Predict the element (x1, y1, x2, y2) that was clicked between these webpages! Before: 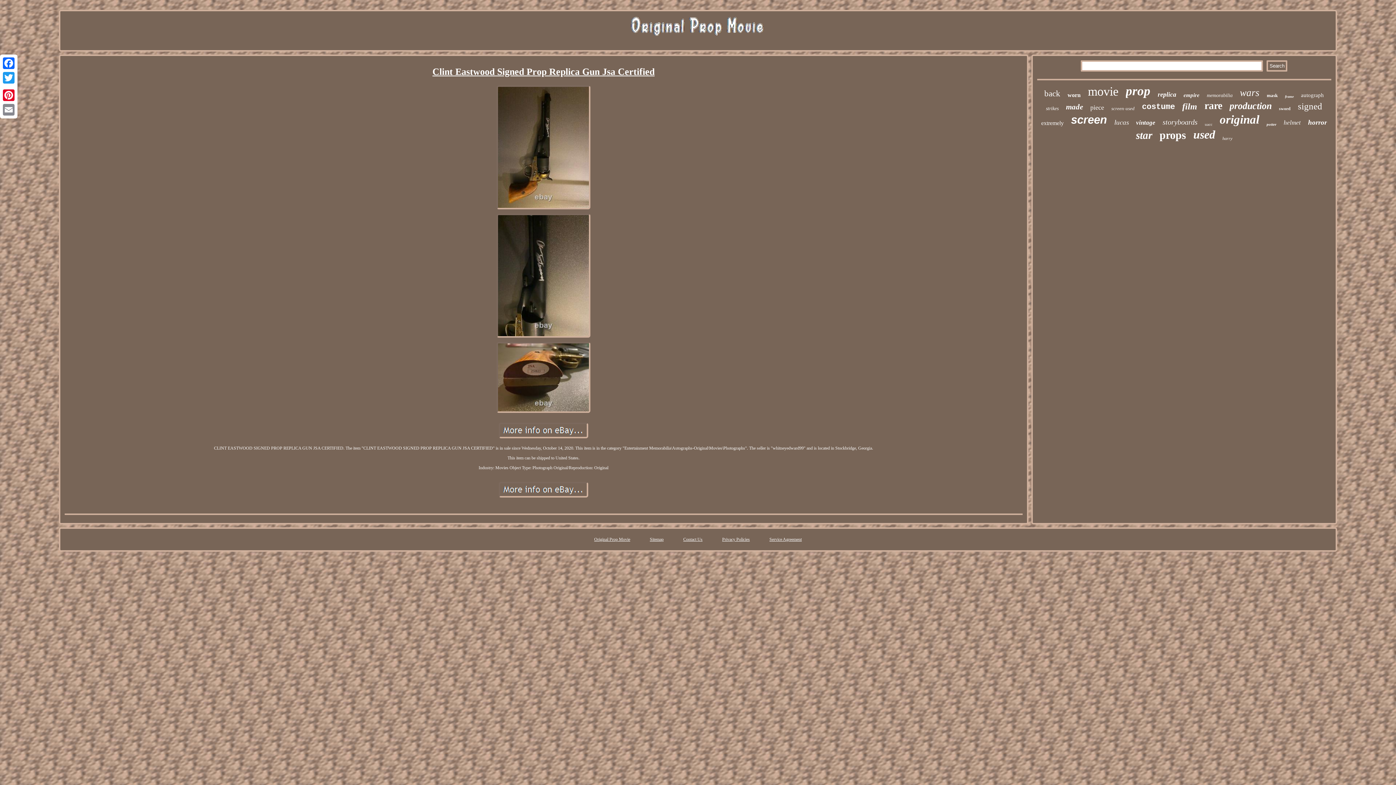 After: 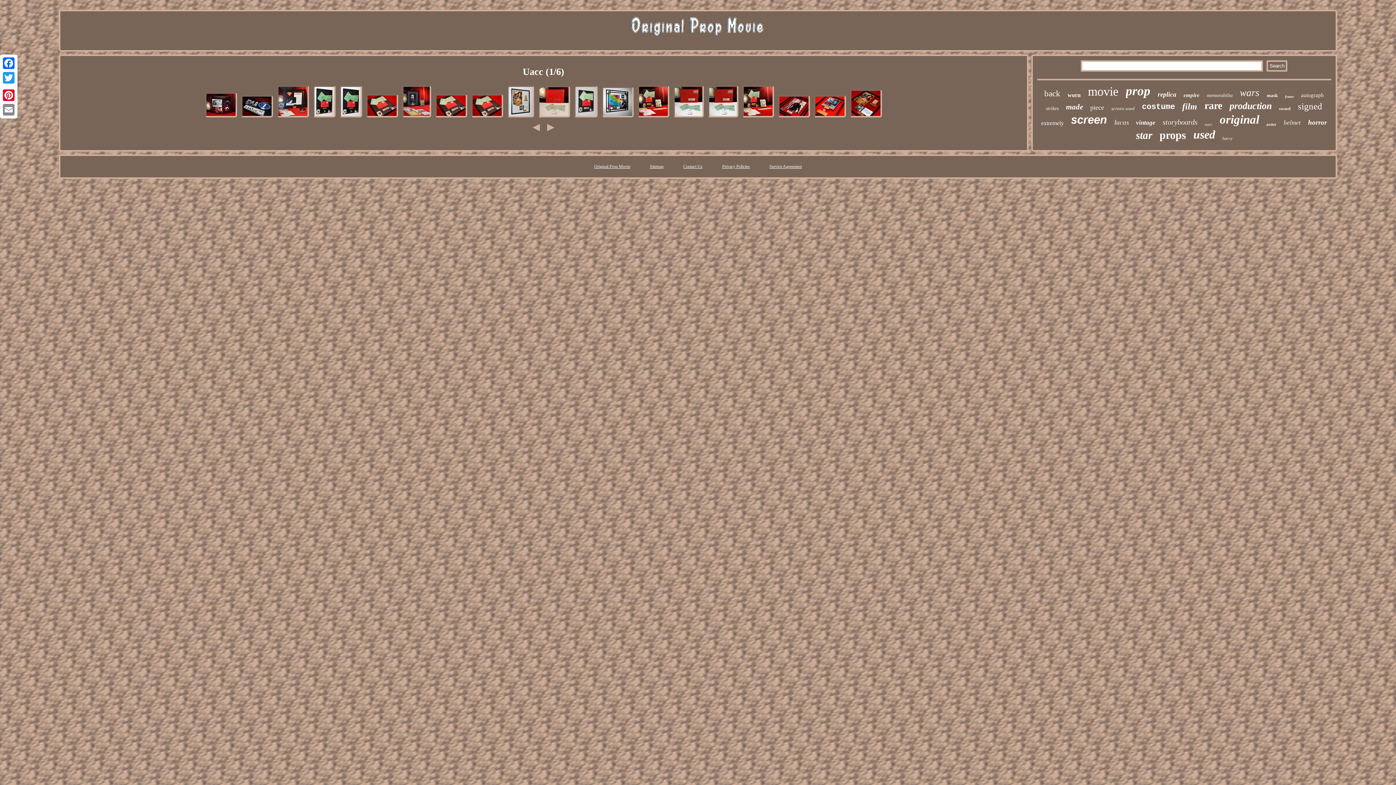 Action: label: uacc bbox: (1205, 122, 1212, 126)